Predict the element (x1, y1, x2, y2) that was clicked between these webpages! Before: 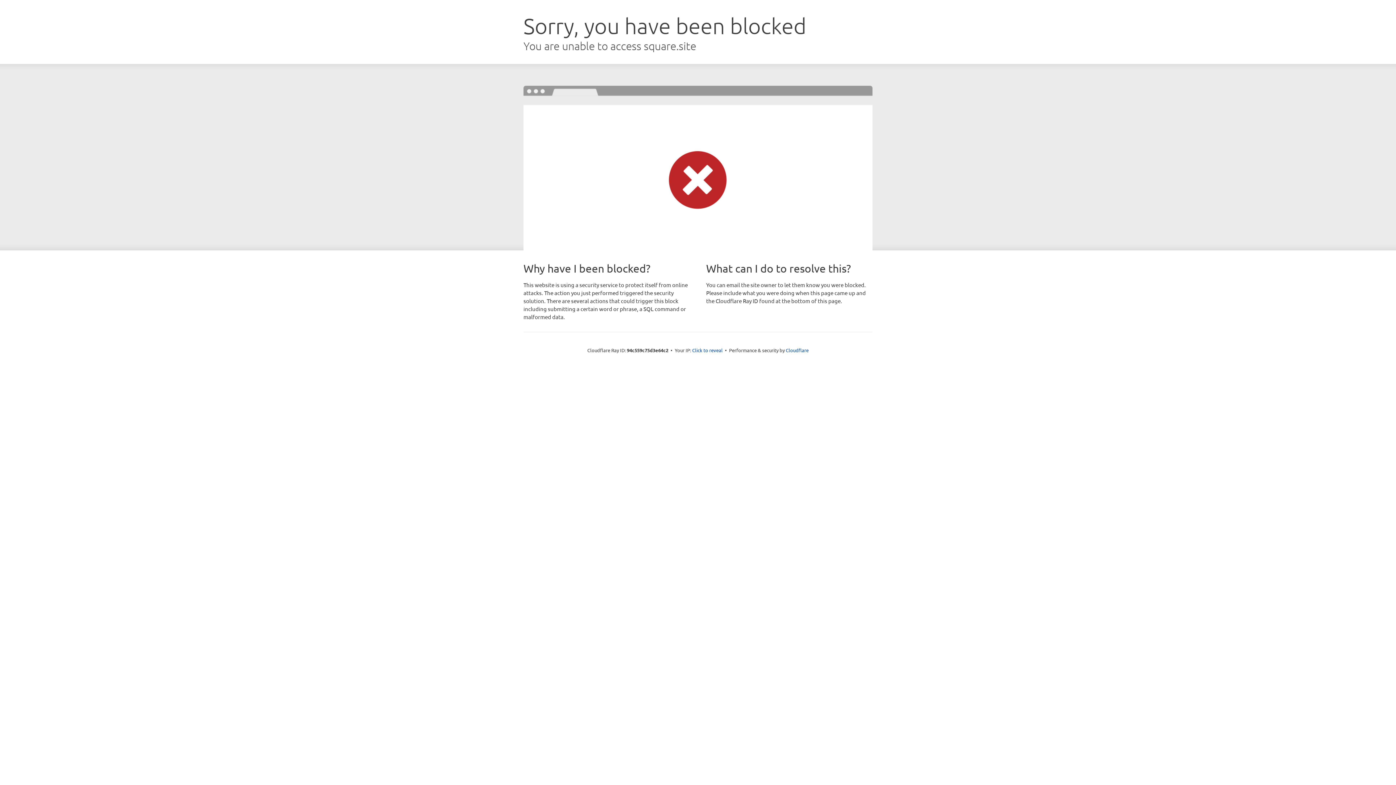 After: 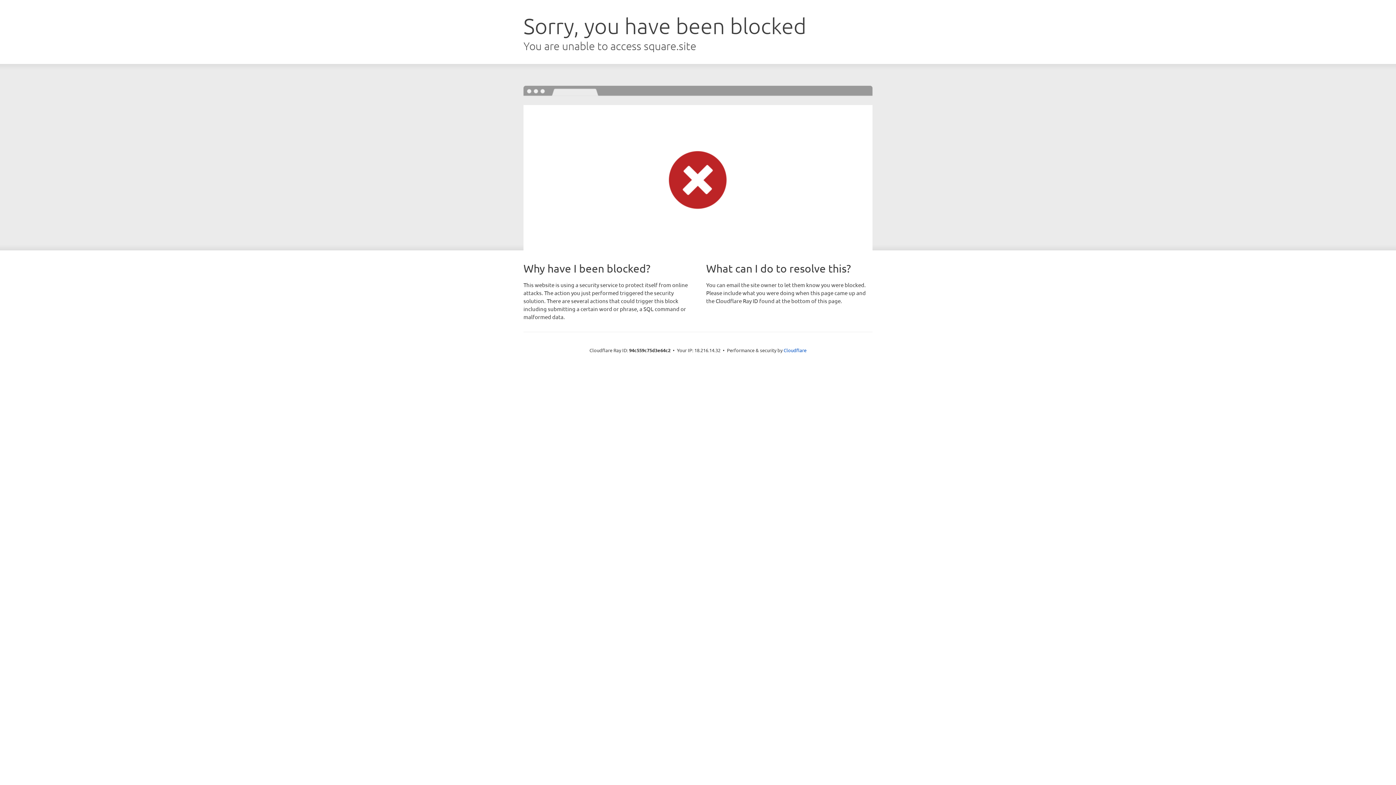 Action: bbox: (692, 346, 722, 353) label: Click to reveal